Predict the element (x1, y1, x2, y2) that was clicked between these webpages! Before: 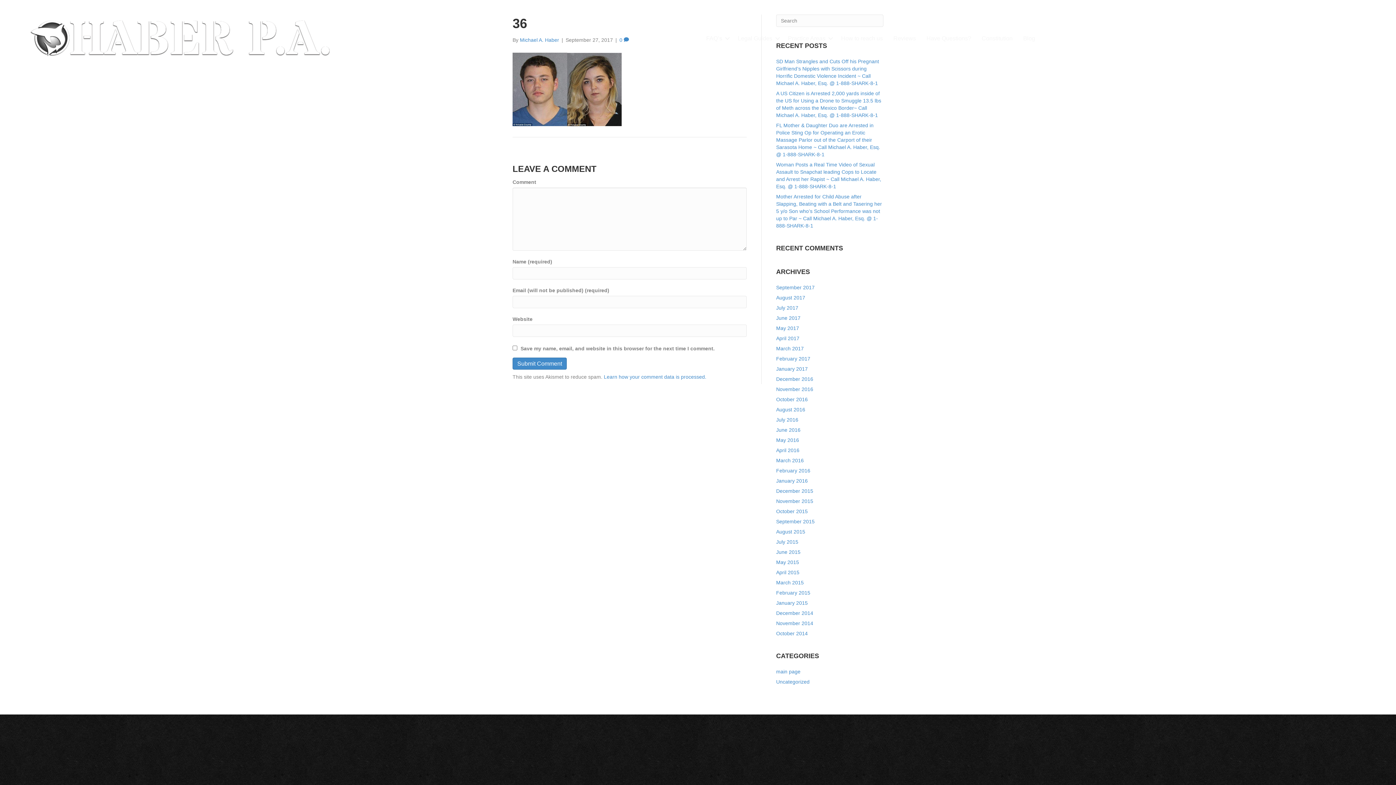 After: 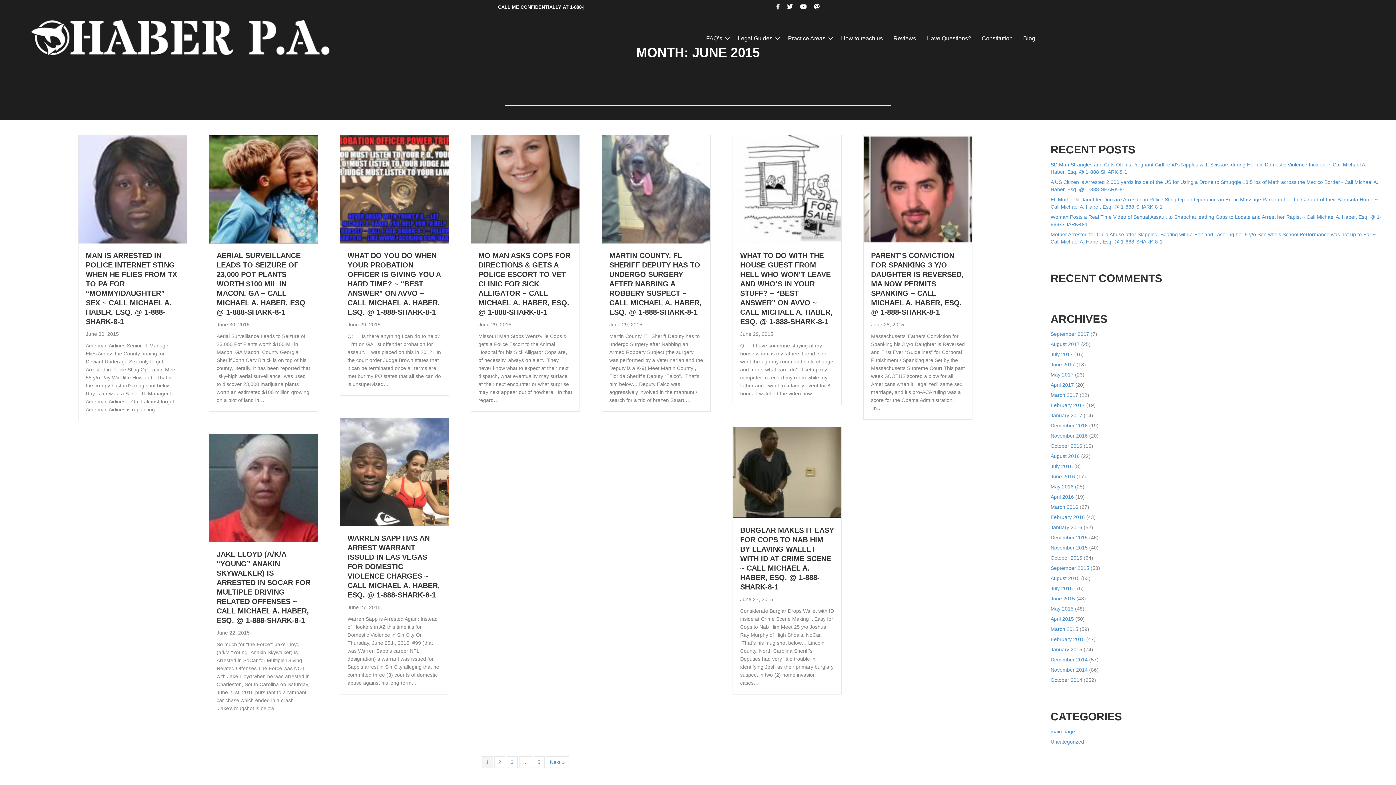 Action: bbox: (776, 549, 800, 555) label: June 2015